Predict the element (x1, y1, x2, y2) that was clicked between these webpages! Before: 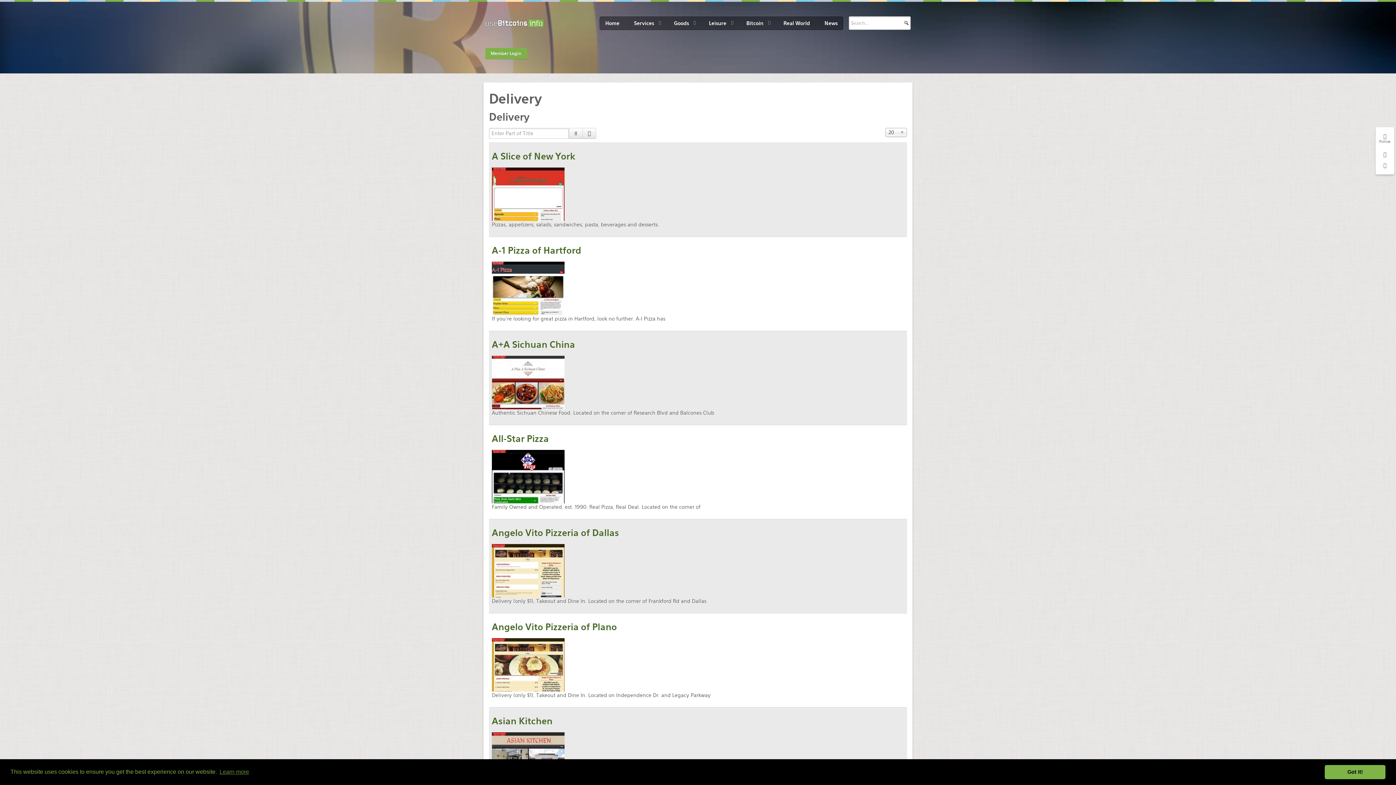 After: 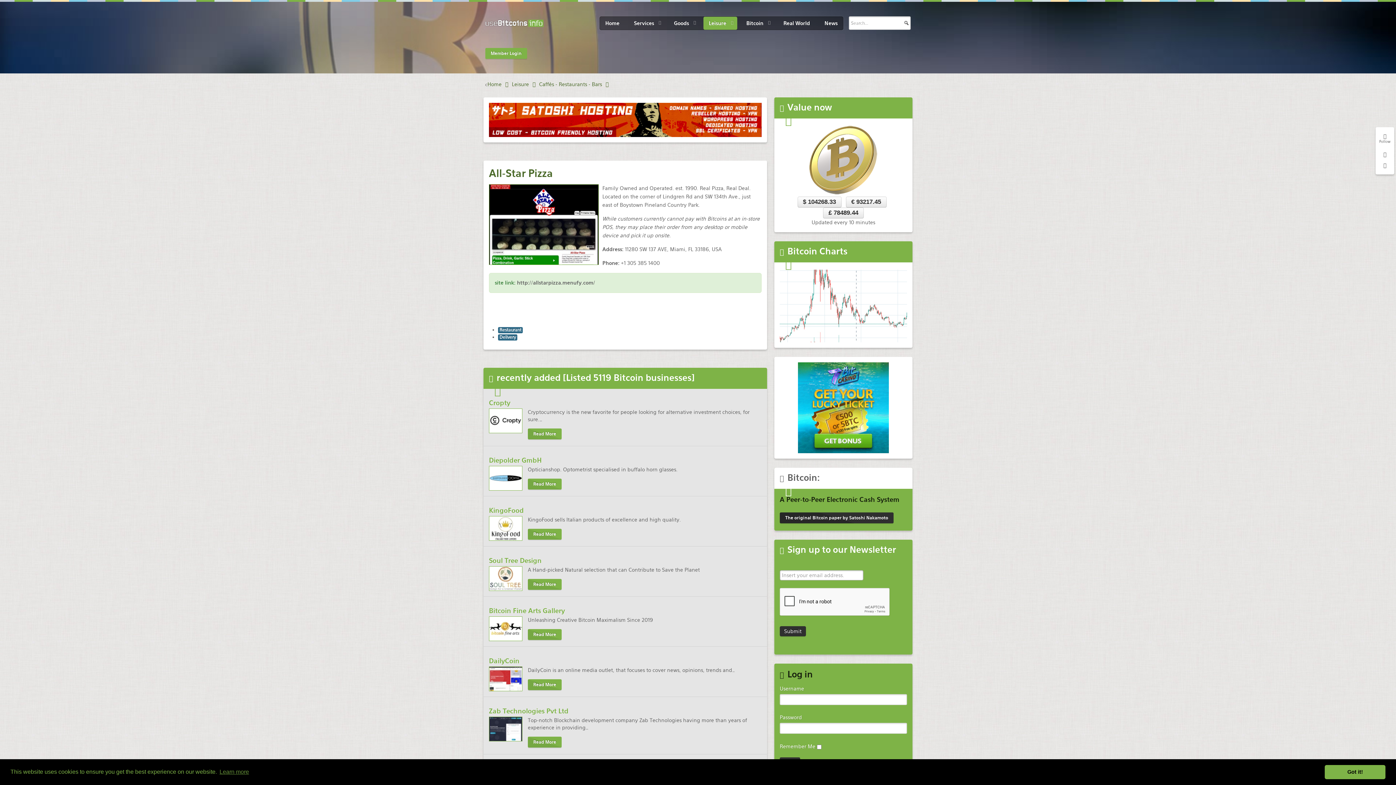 Action: bbox: (492, 473, 564, 479)